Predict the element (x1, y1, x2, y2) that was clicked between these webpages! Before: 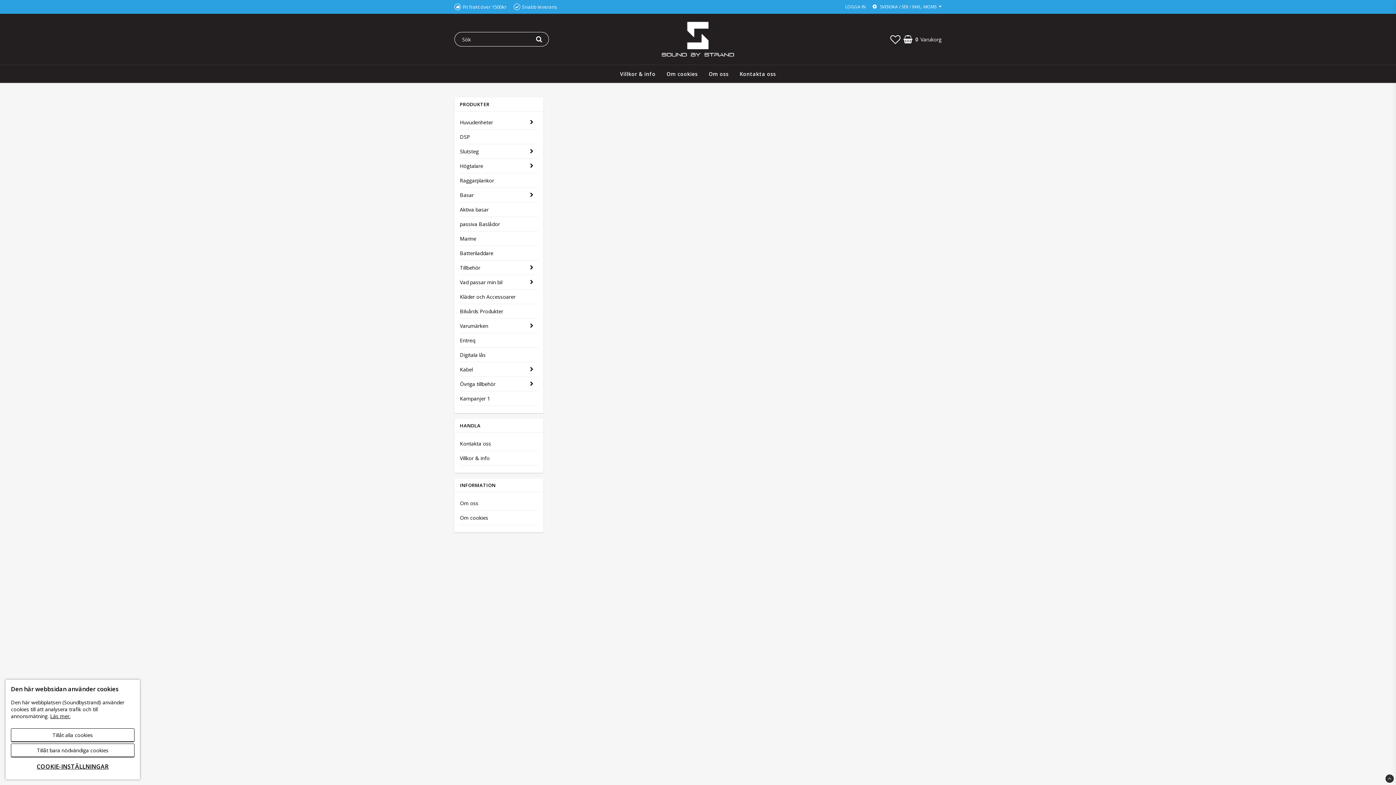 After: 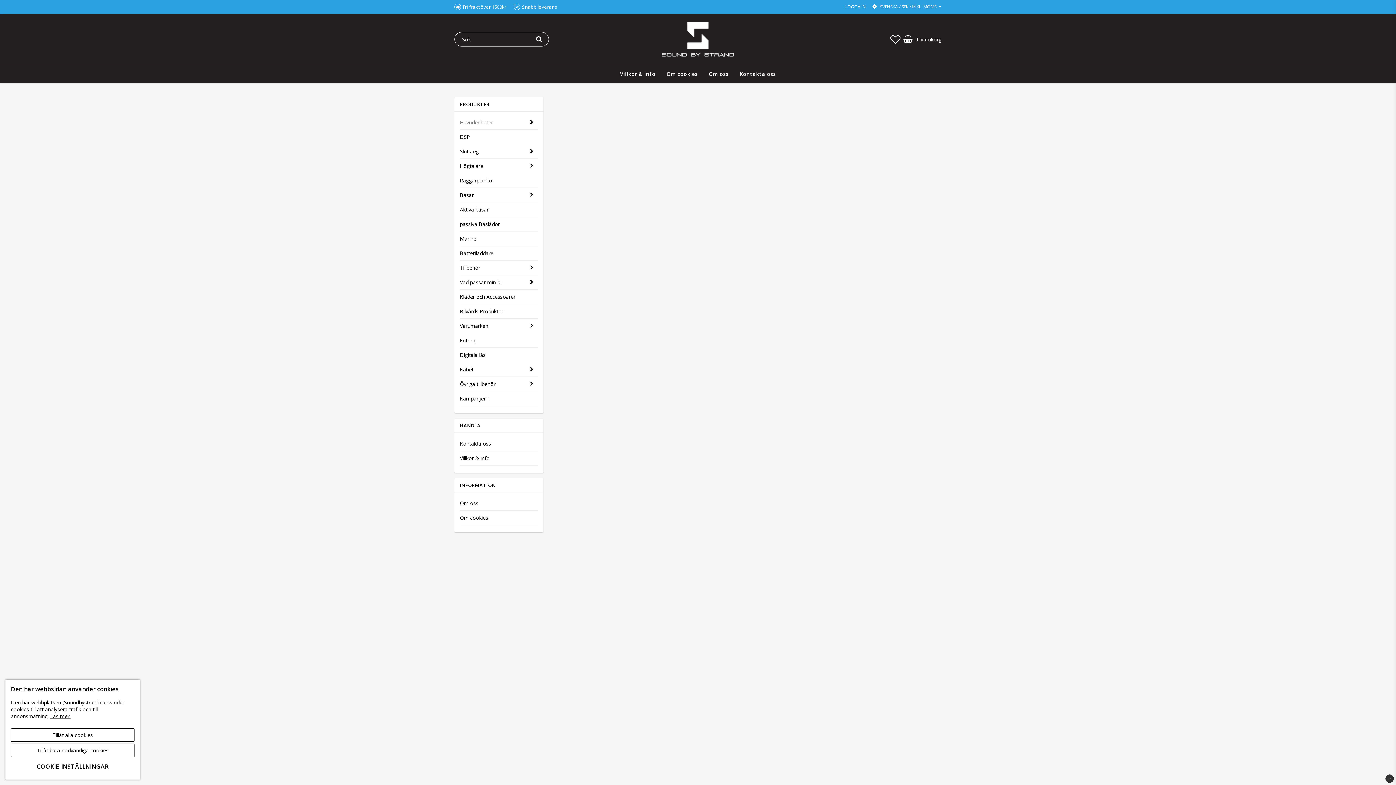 Action: bbox: (460, 115, 525, 129) label: Huvudenheter